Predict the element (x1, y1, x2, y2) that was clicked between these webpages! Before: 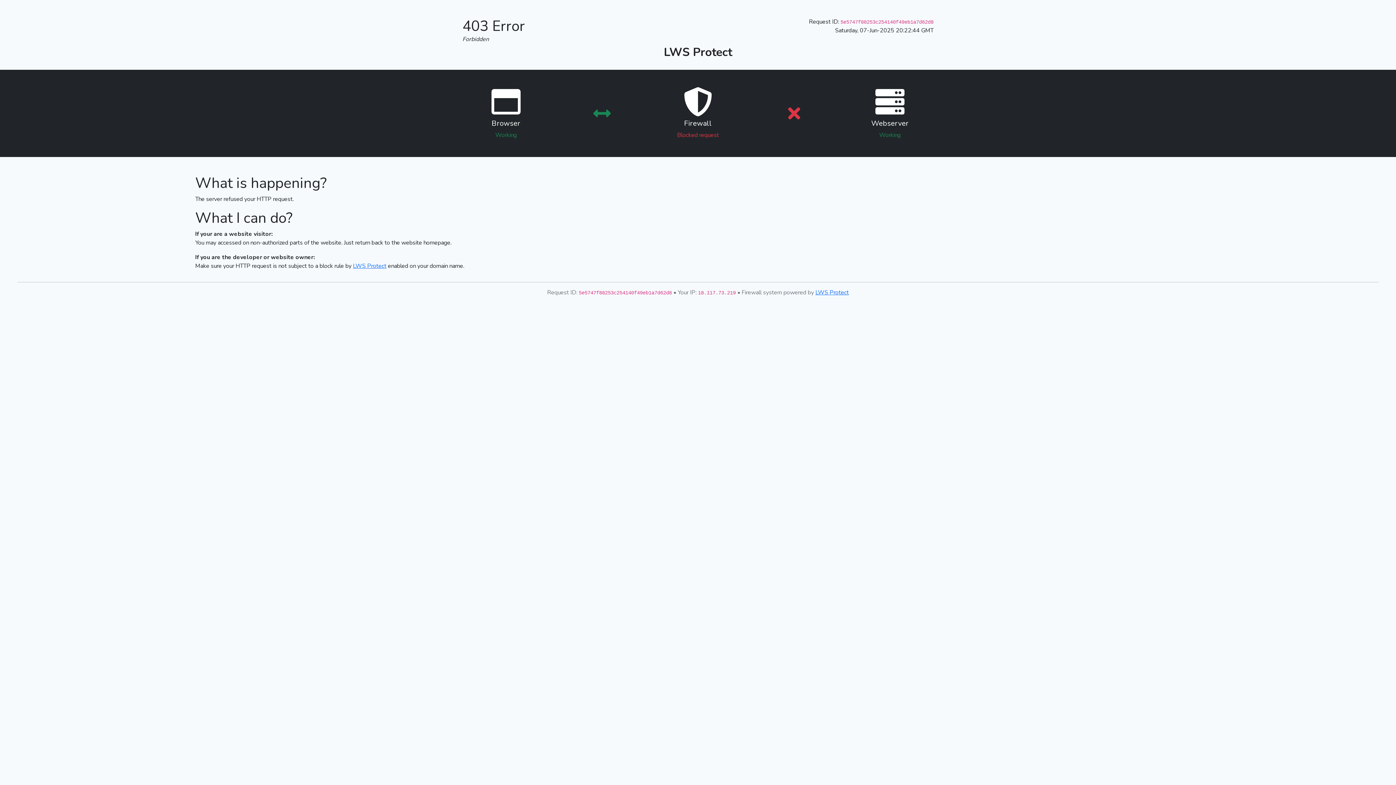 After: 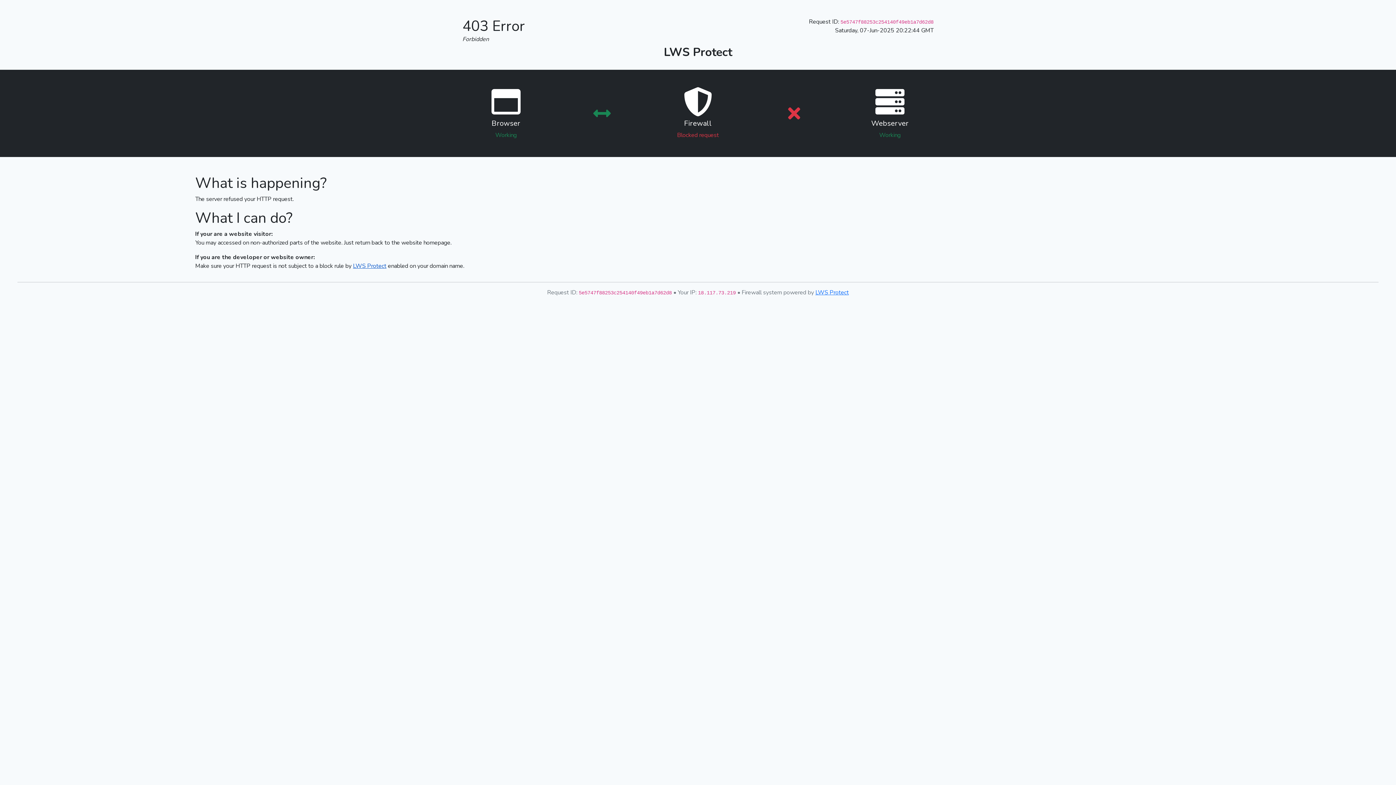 Action: label: LWS Protect bbox: (353, 262, 386, 270)